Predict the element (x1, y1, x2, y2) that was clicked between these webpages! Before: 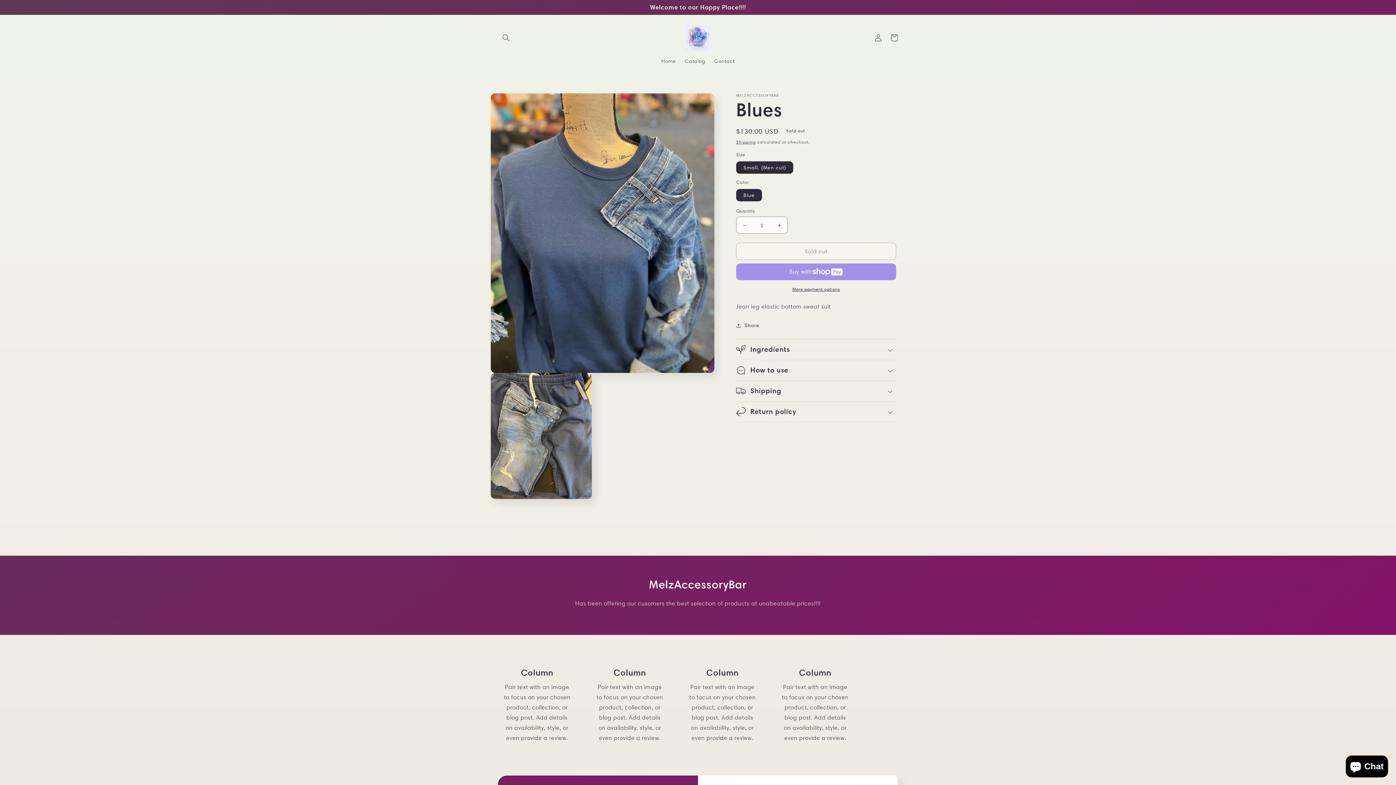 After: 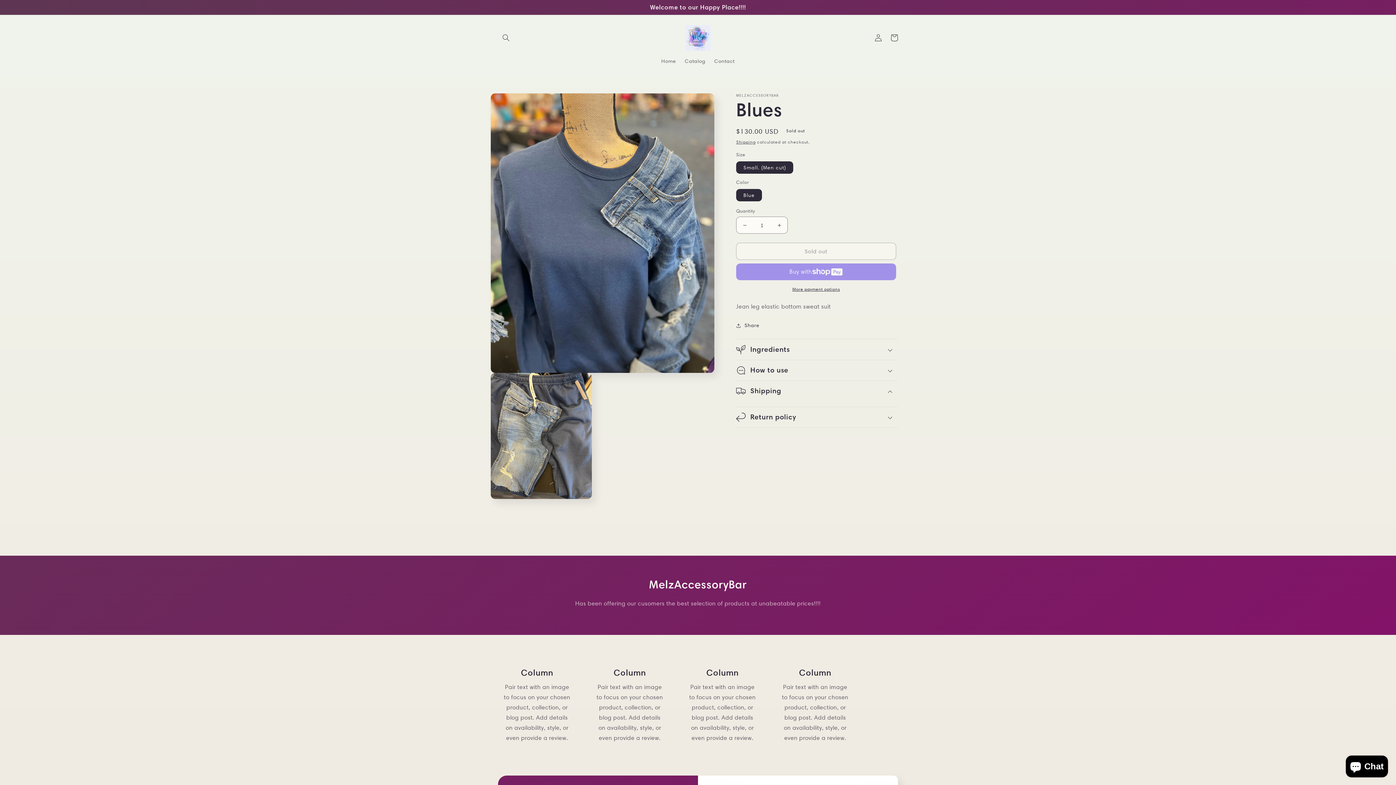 Action: bbox: (736, 381, 898, 401) label: Shipping